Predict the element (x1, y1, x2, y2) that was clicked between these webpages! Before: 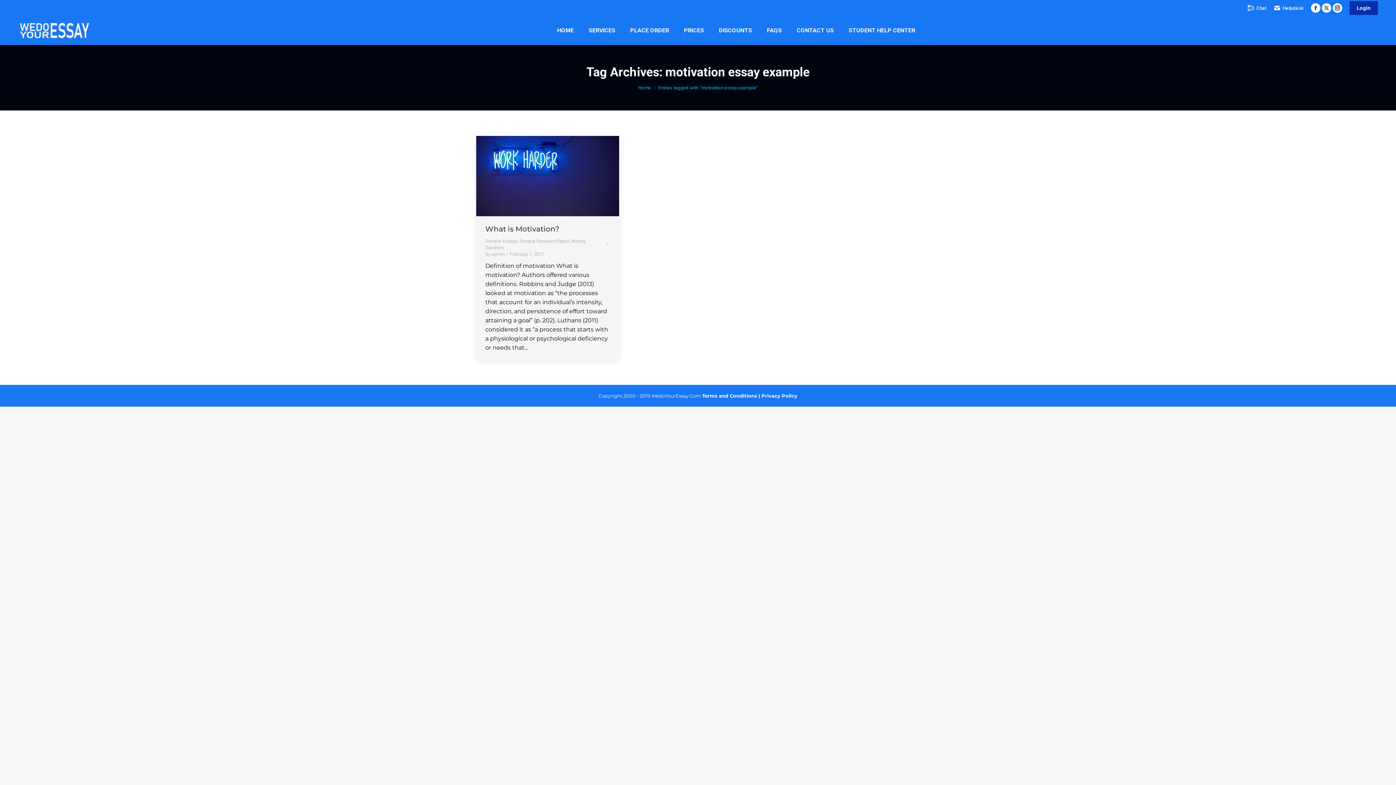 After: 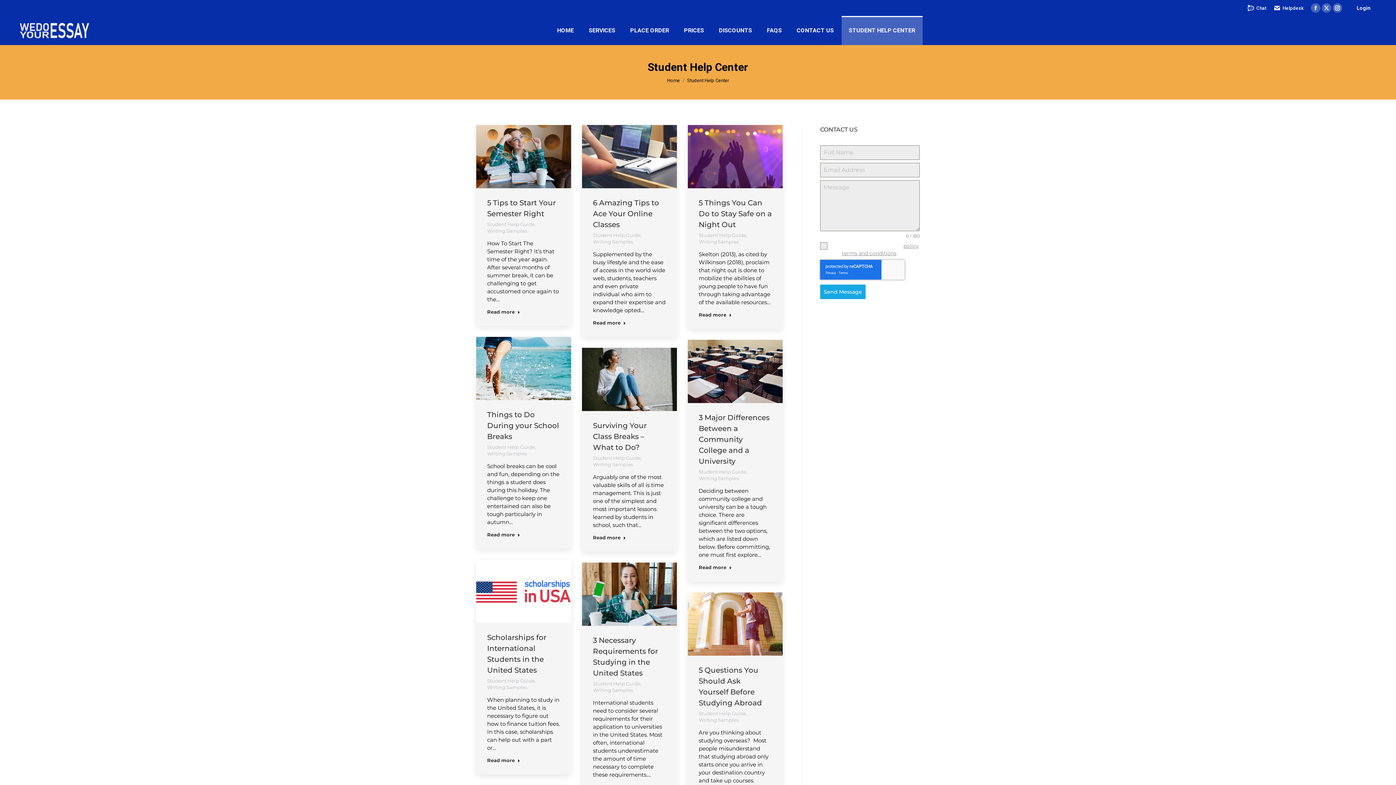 Action: label: STUDENT HELP CENTER bbox: (841, 16, 922, 45)